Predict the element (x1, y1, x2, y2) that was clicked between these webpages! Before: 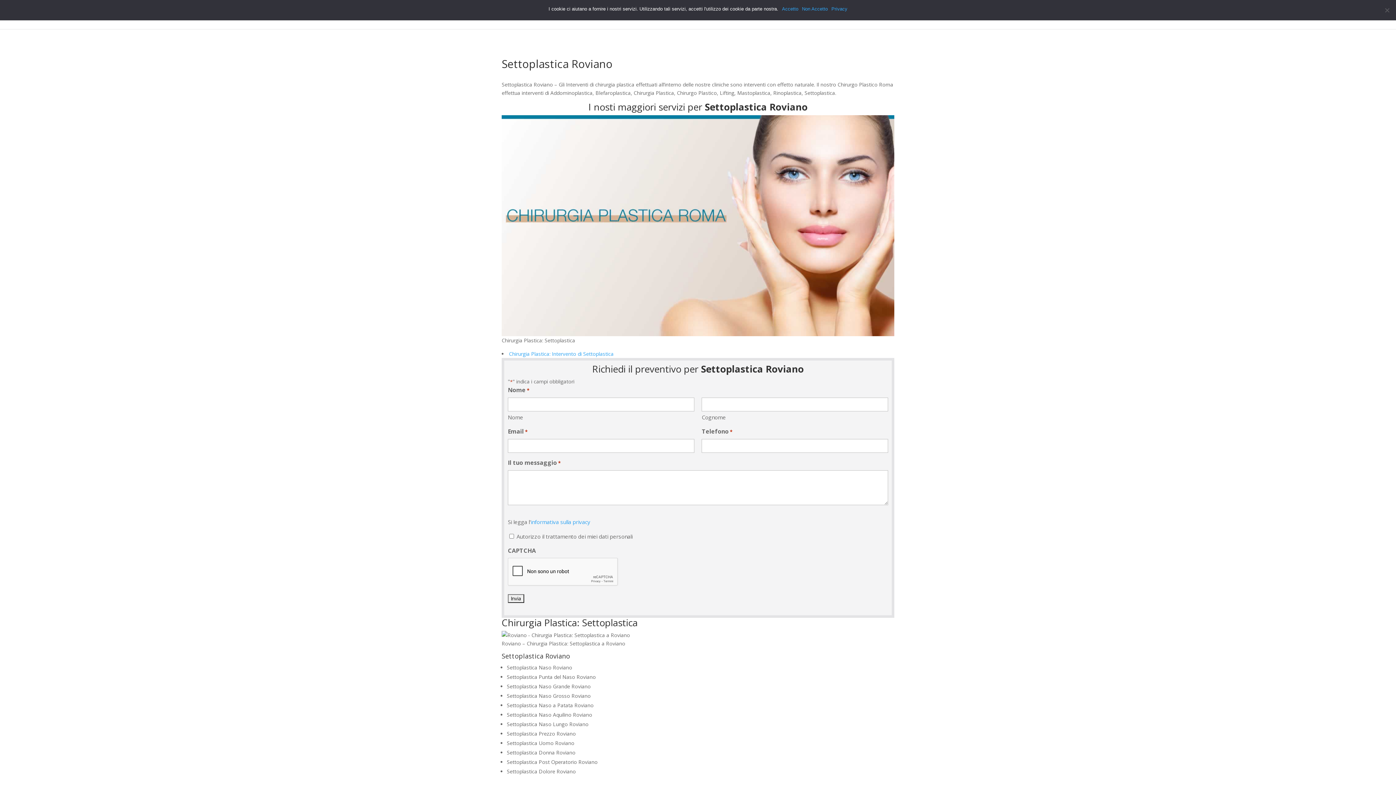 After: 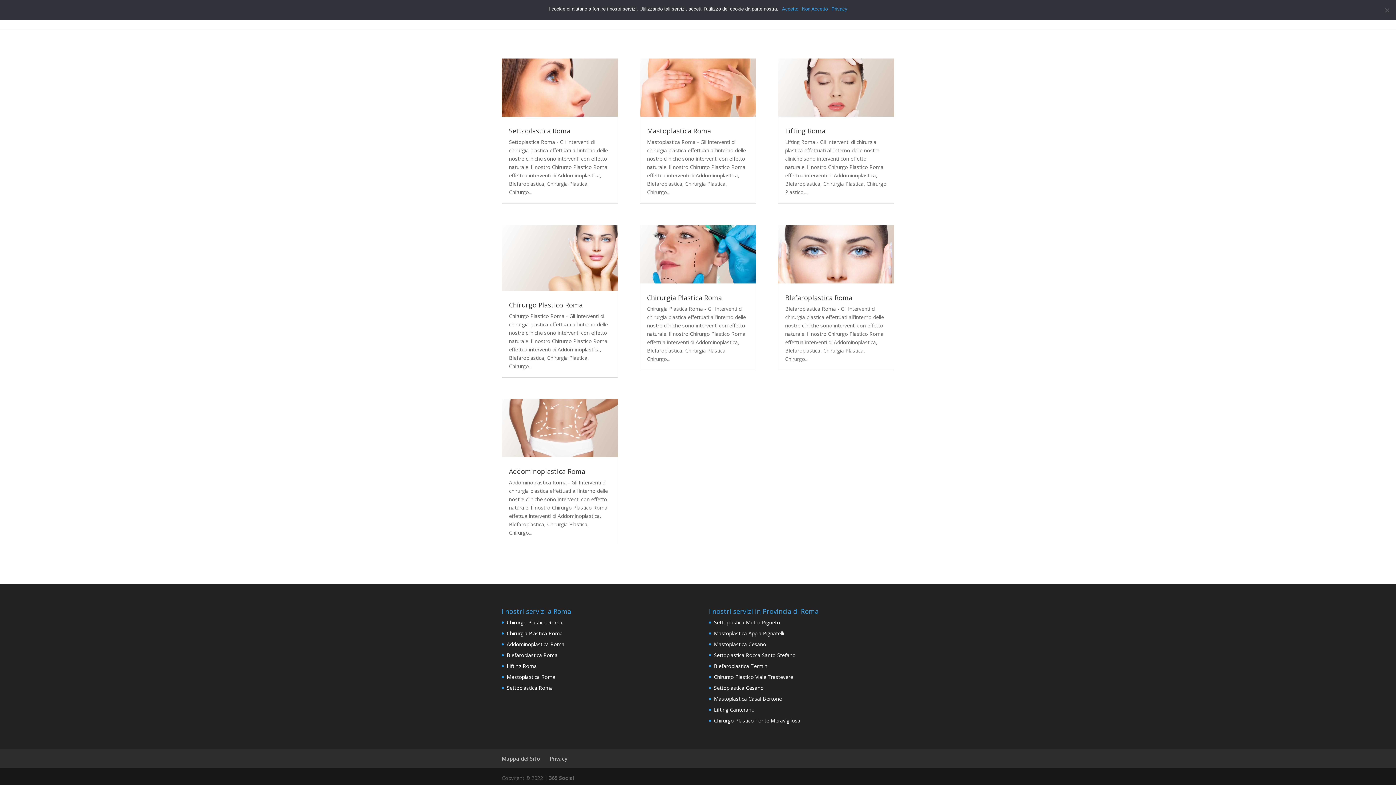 Action: label: Chirurgo Plastico Roma bbox: (767, 12, 827, 29)